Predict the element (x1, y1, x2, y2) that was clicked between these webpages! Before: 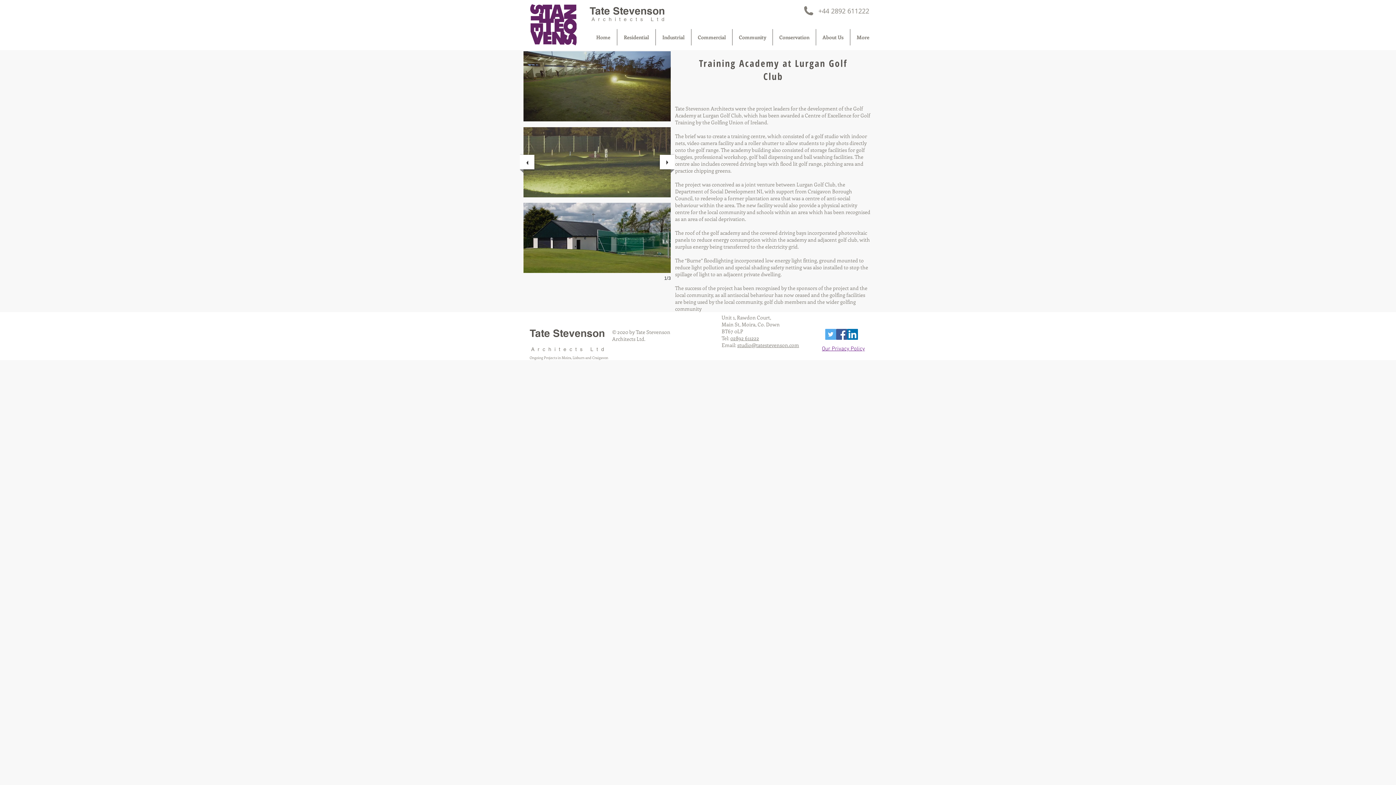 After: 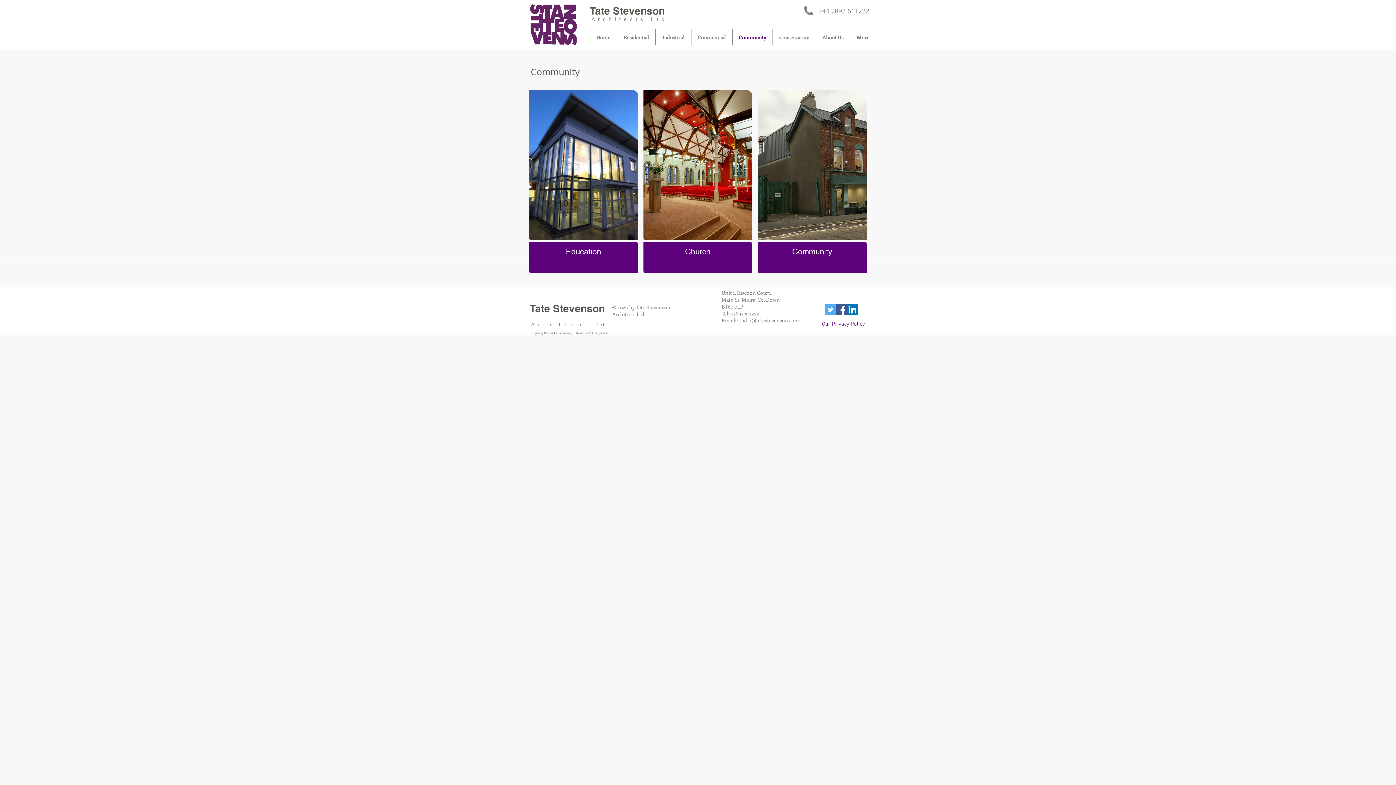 Action: label: Community bbox: (732, 29, 772, 45)